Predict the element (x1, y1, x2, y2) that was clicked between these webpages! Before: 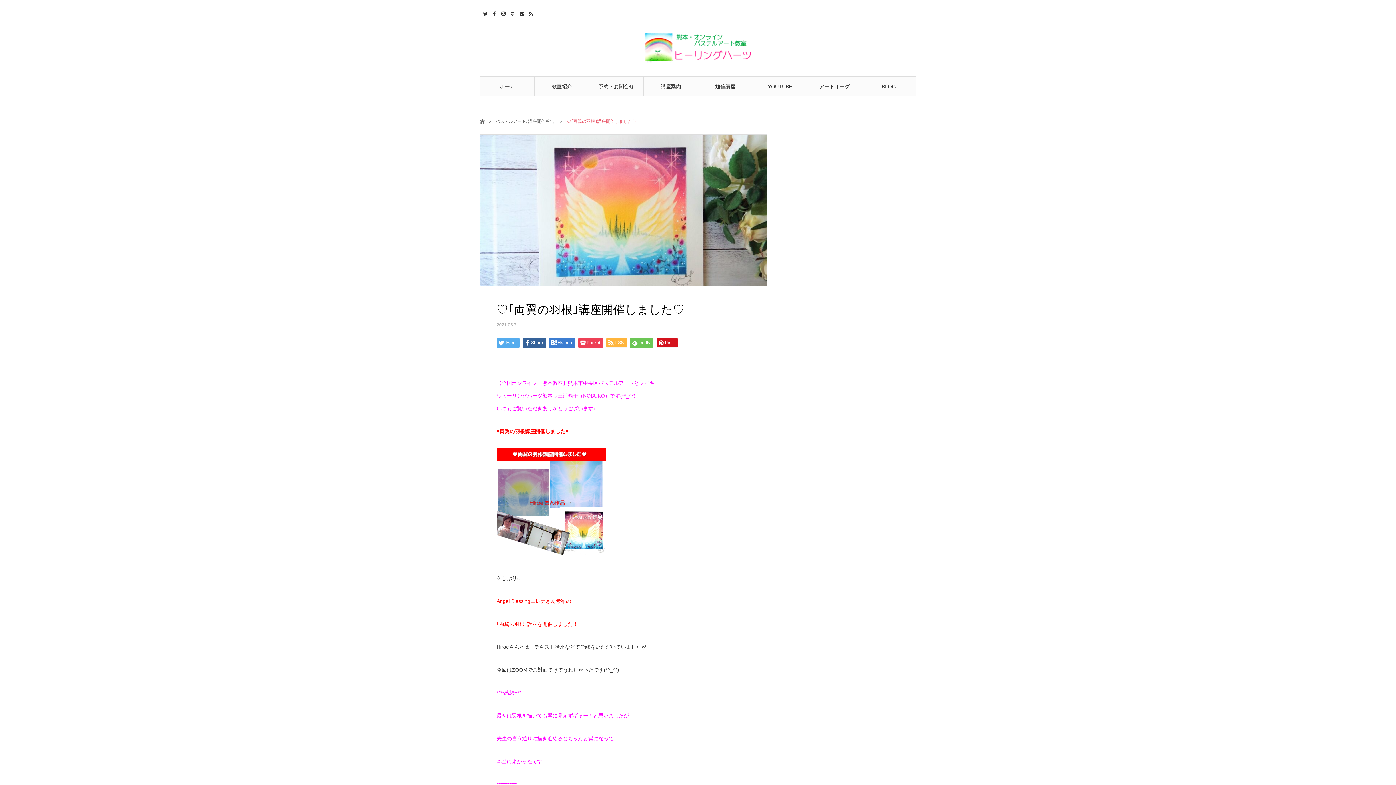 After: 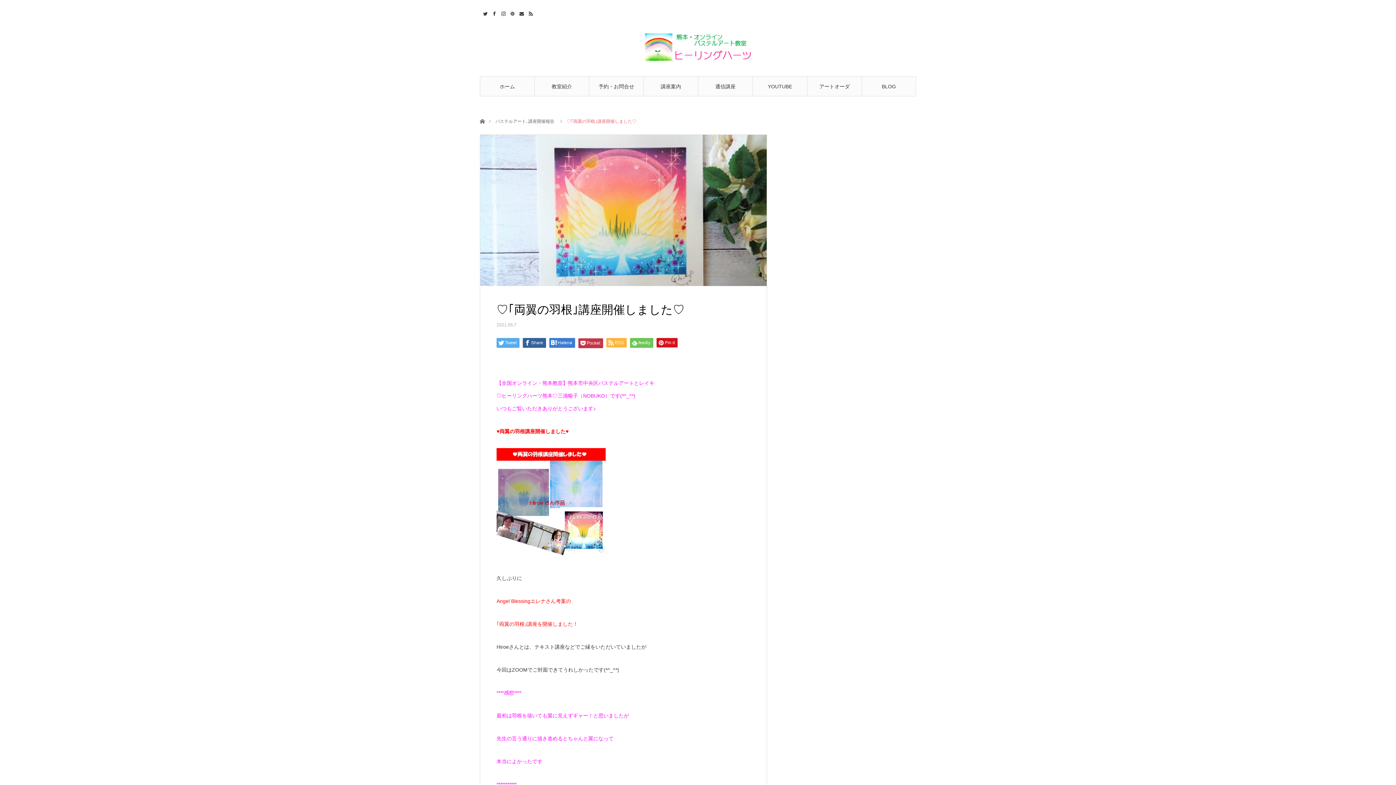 Action: label: Pocket bbox: (578, 338, 603, 347)